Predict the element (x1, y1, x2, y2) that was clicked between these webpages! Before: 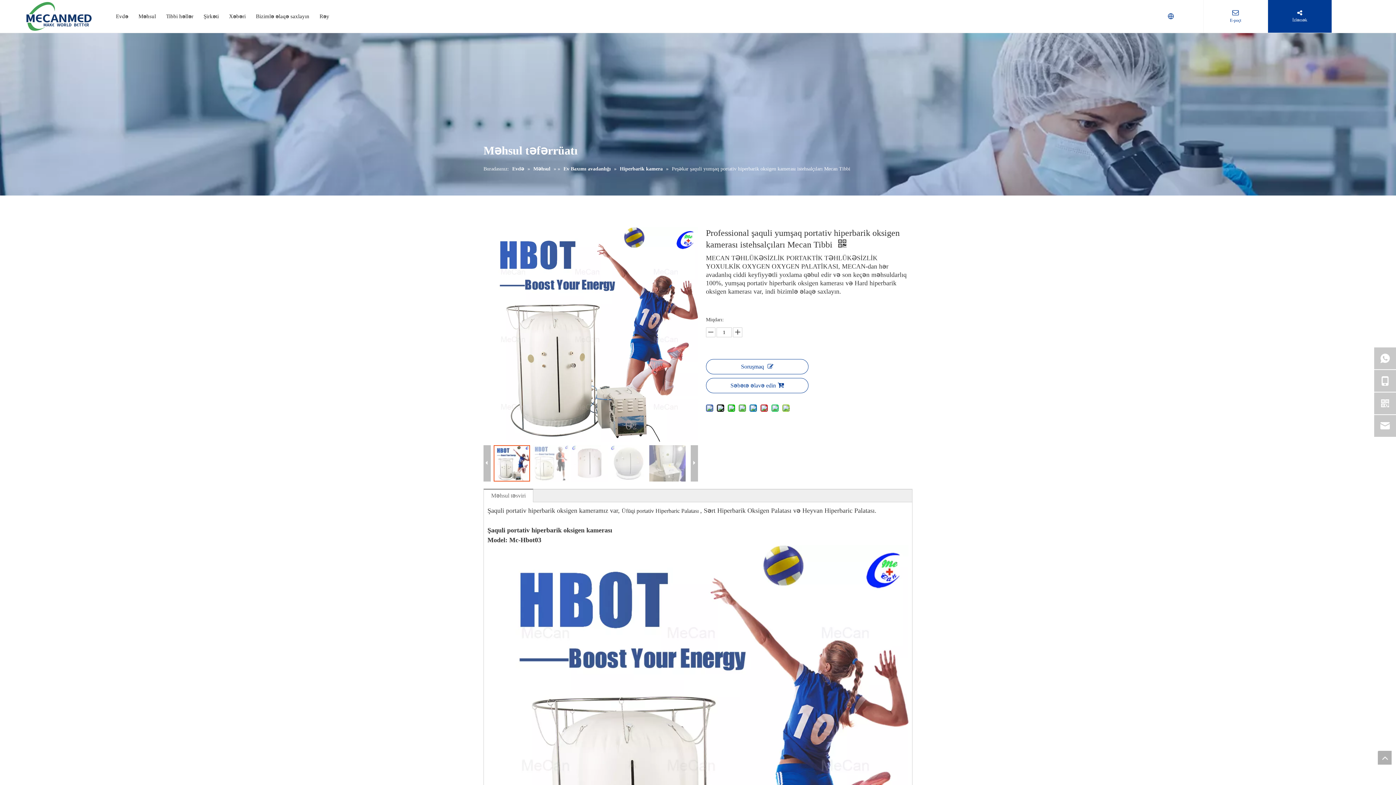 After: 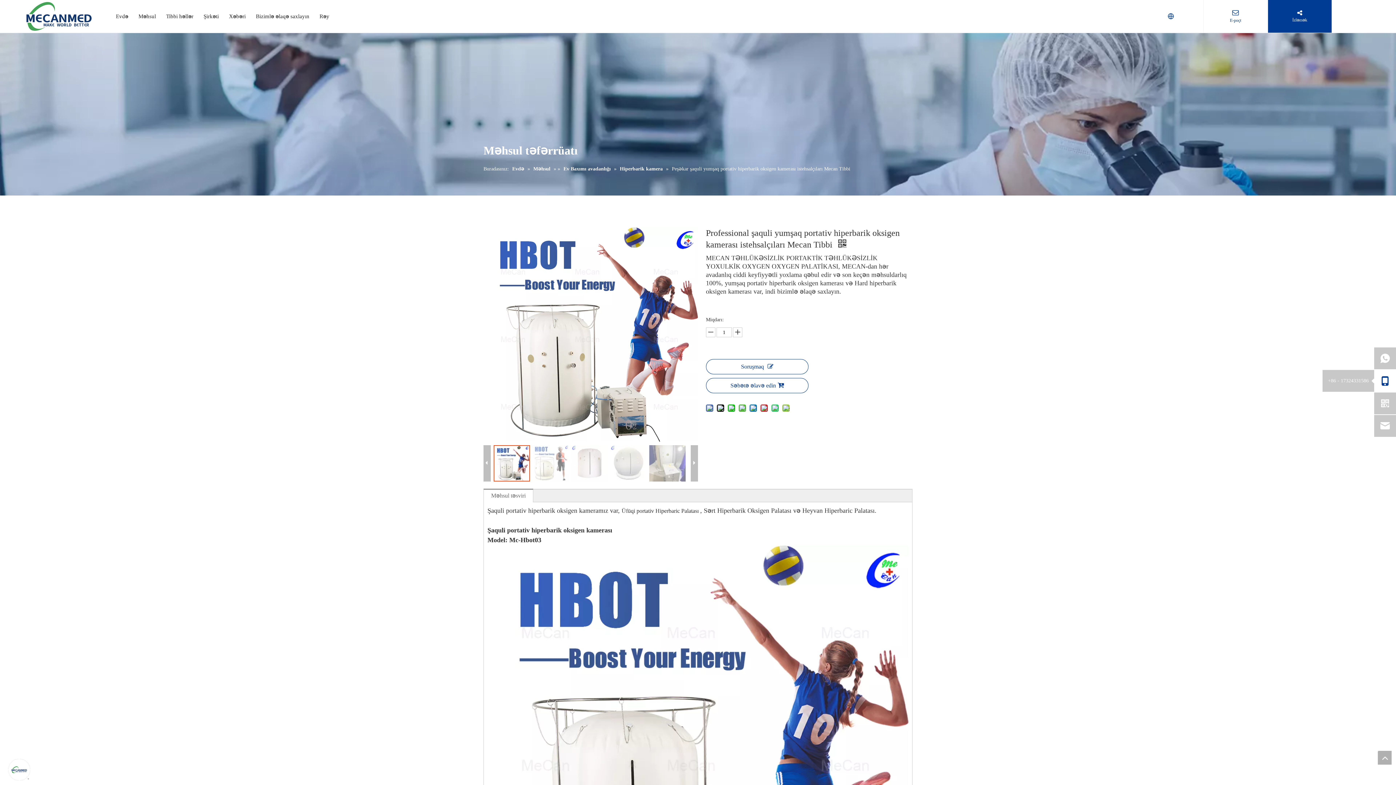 Action: bbox: (1374, 370, 1396, 392)